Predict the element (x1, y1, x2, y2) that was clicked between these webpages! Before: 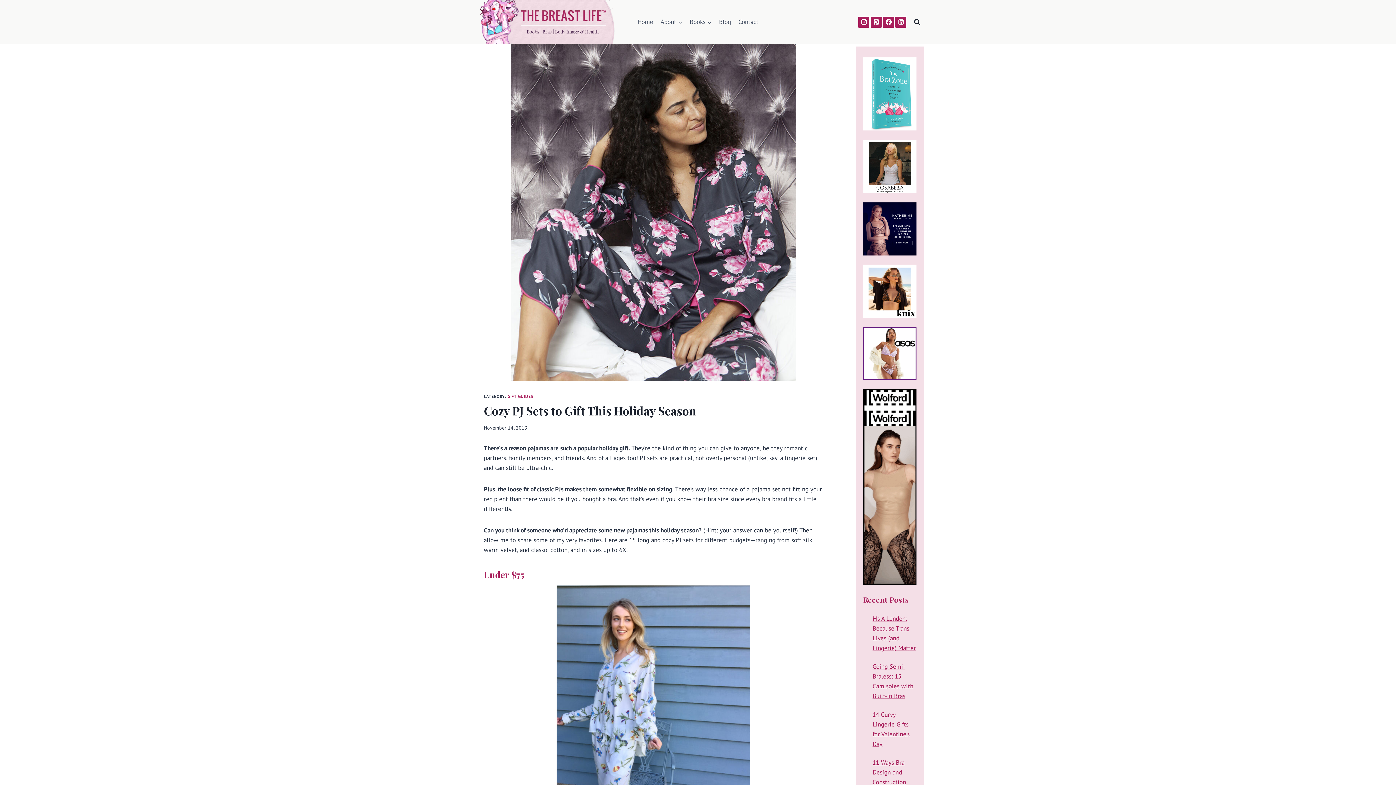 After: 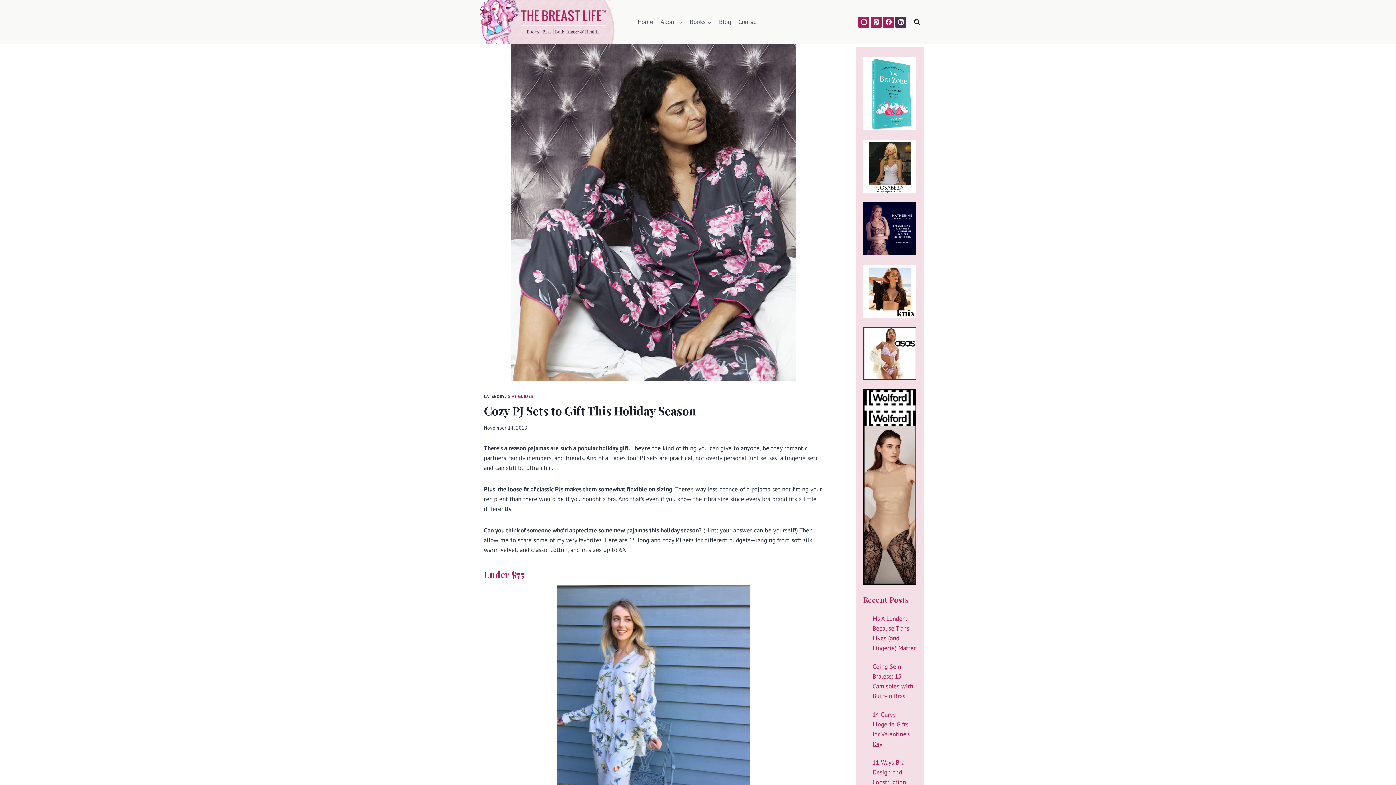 Action: bbox: (894, 15, 907, 28) label: Linkedin